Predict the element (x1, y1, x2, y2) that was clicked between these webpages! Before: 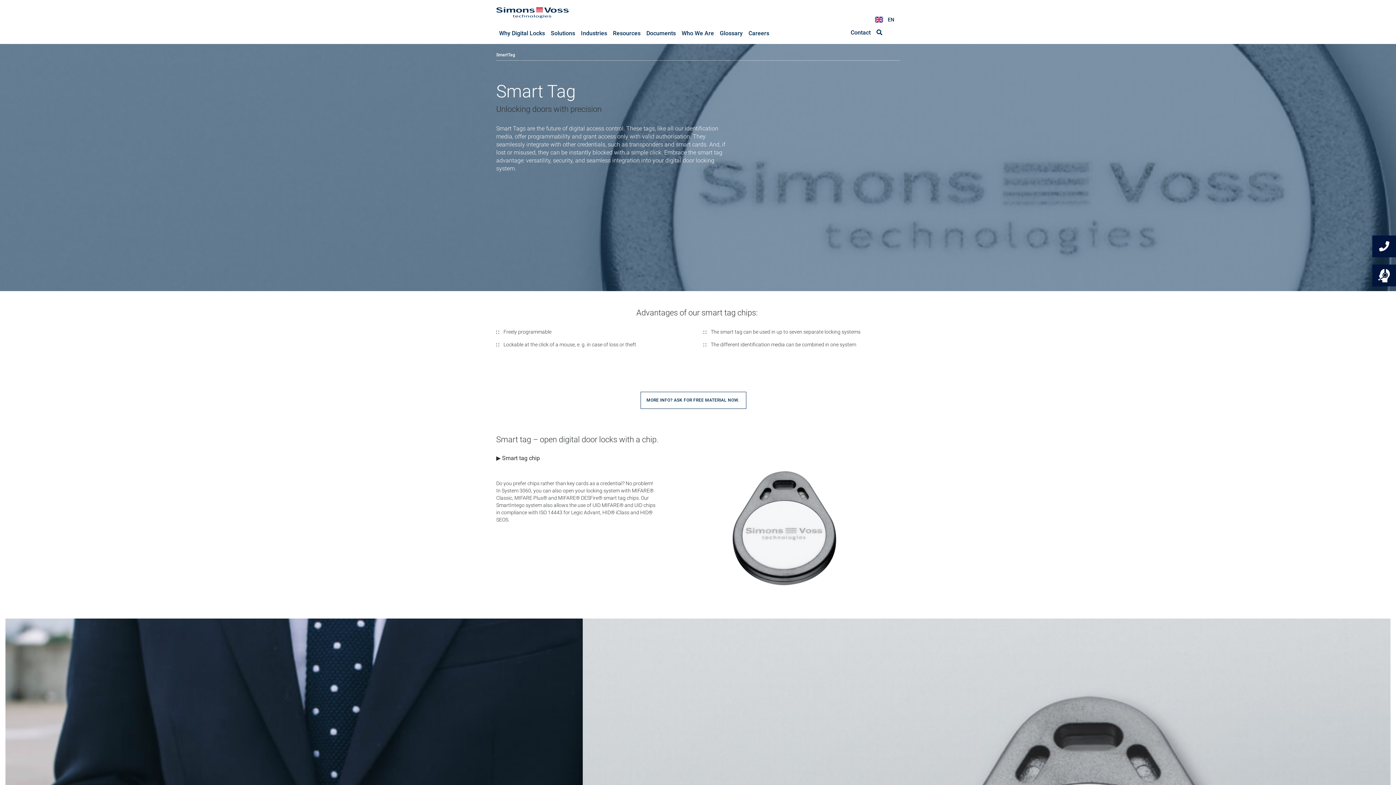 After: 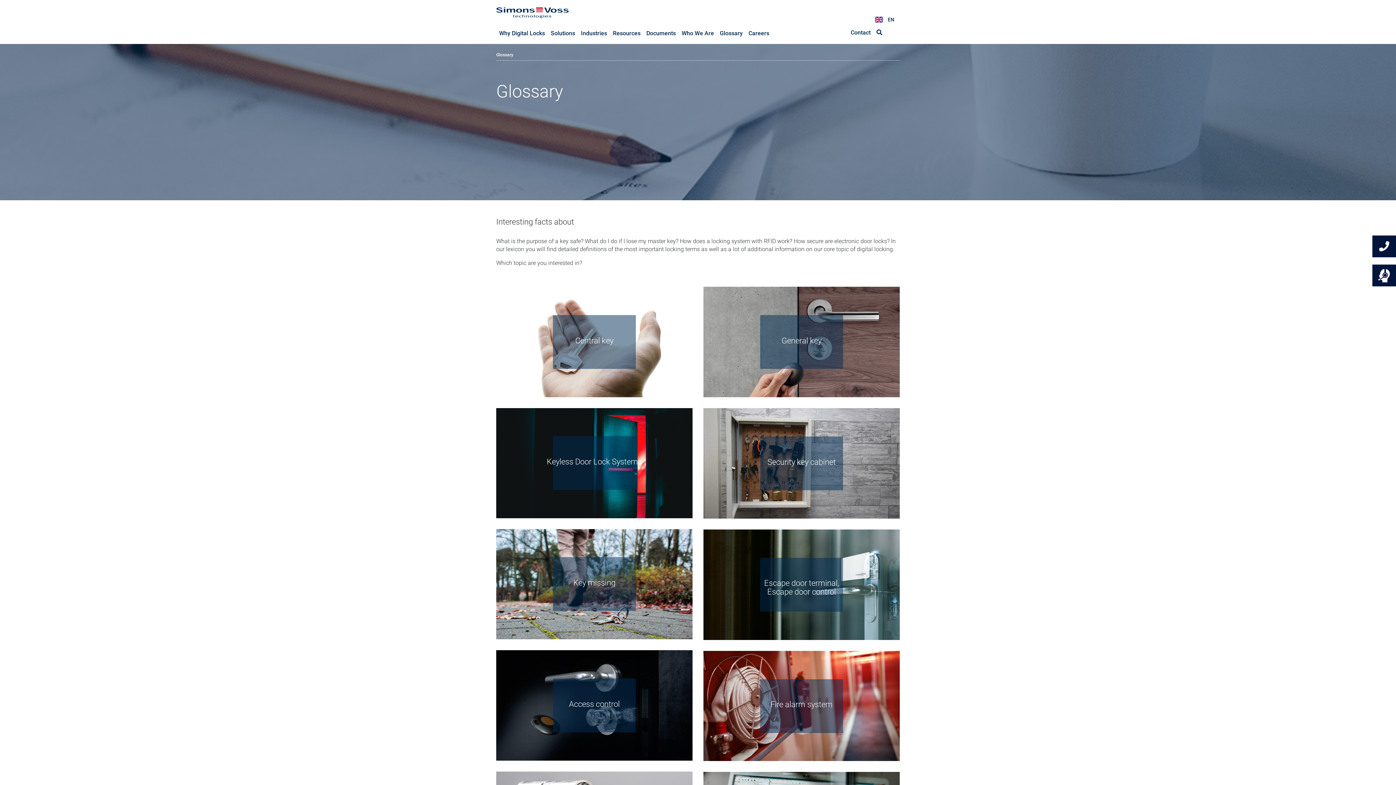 Action: label: Glossary bbox: (720, 29, 742, 36)